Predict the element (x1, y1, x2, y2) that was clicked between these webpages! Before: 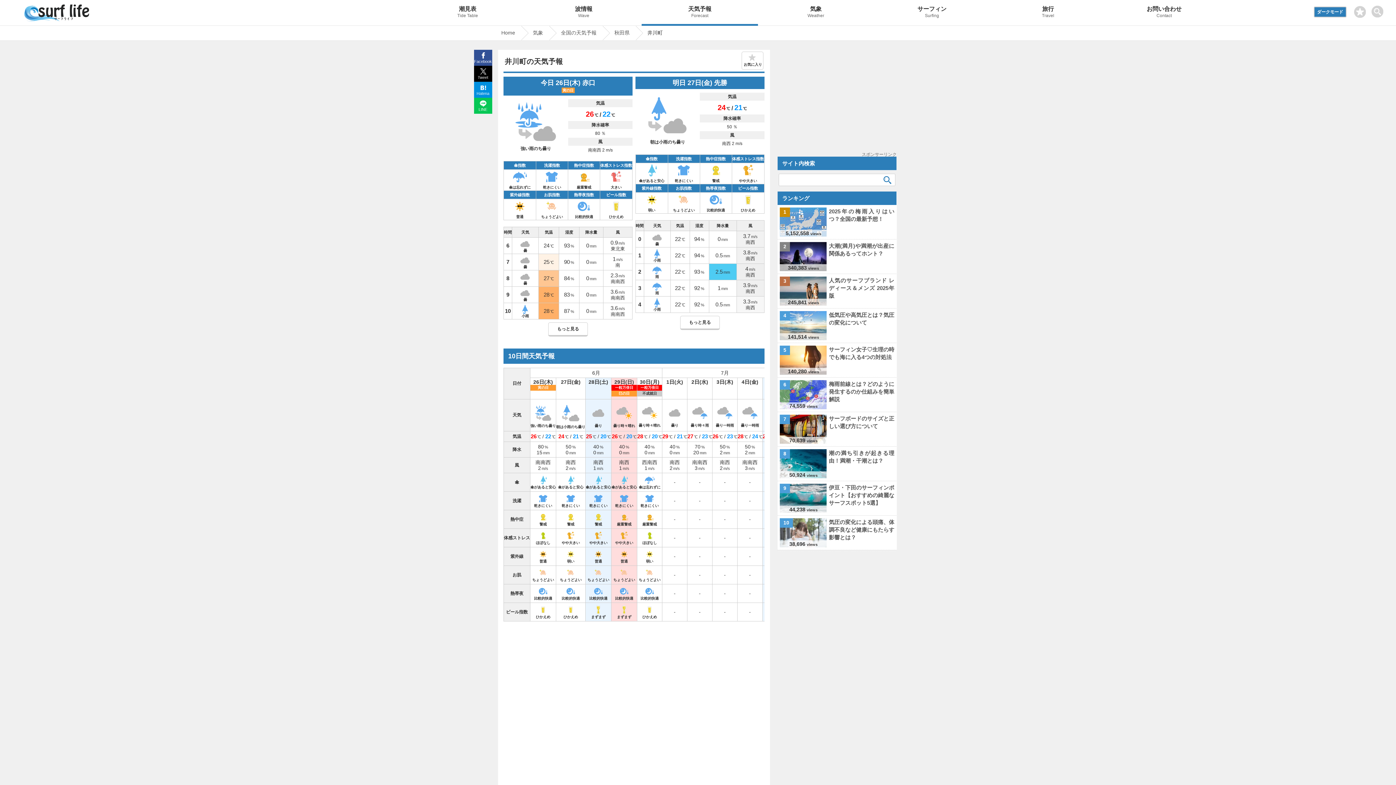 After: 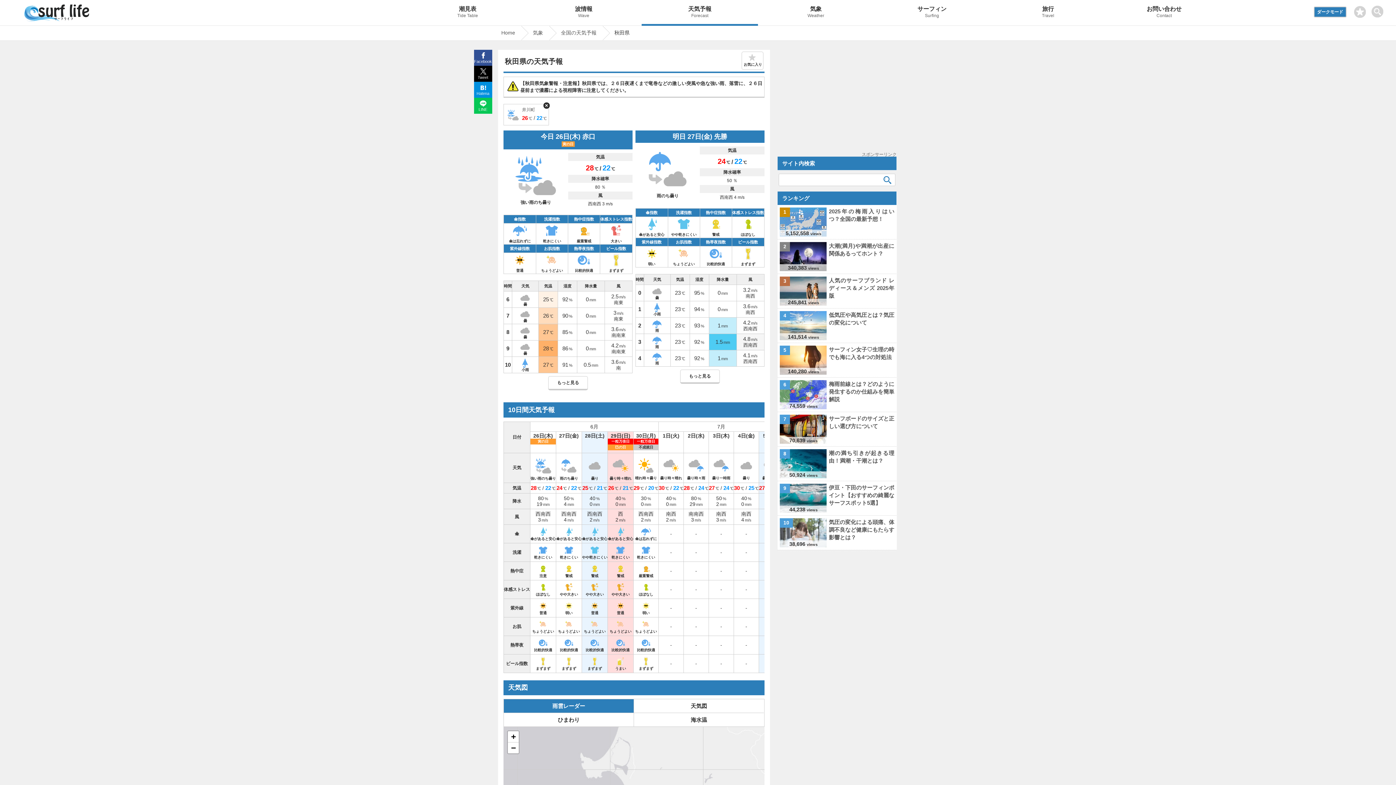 Action: bbox: (614, 25, 629, 40) label: 秋田県